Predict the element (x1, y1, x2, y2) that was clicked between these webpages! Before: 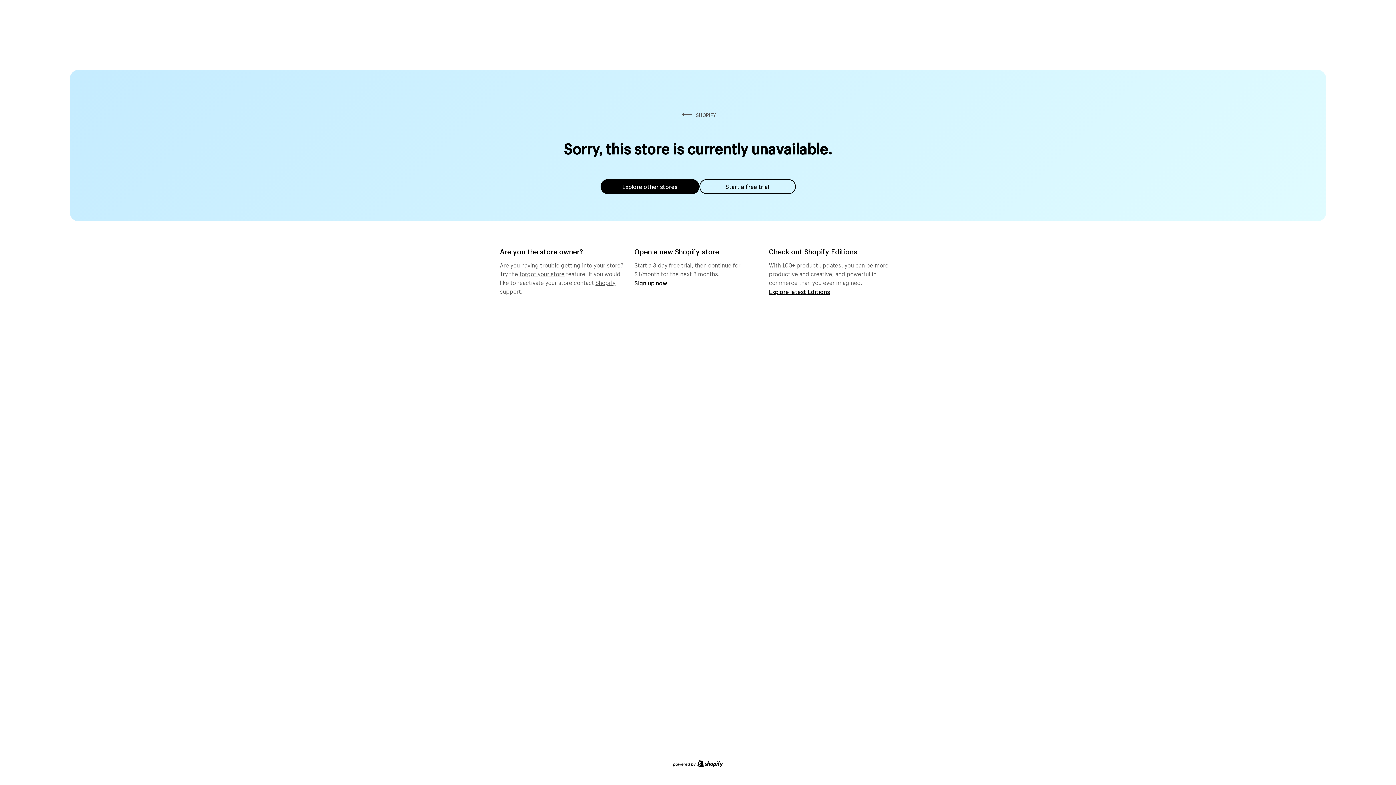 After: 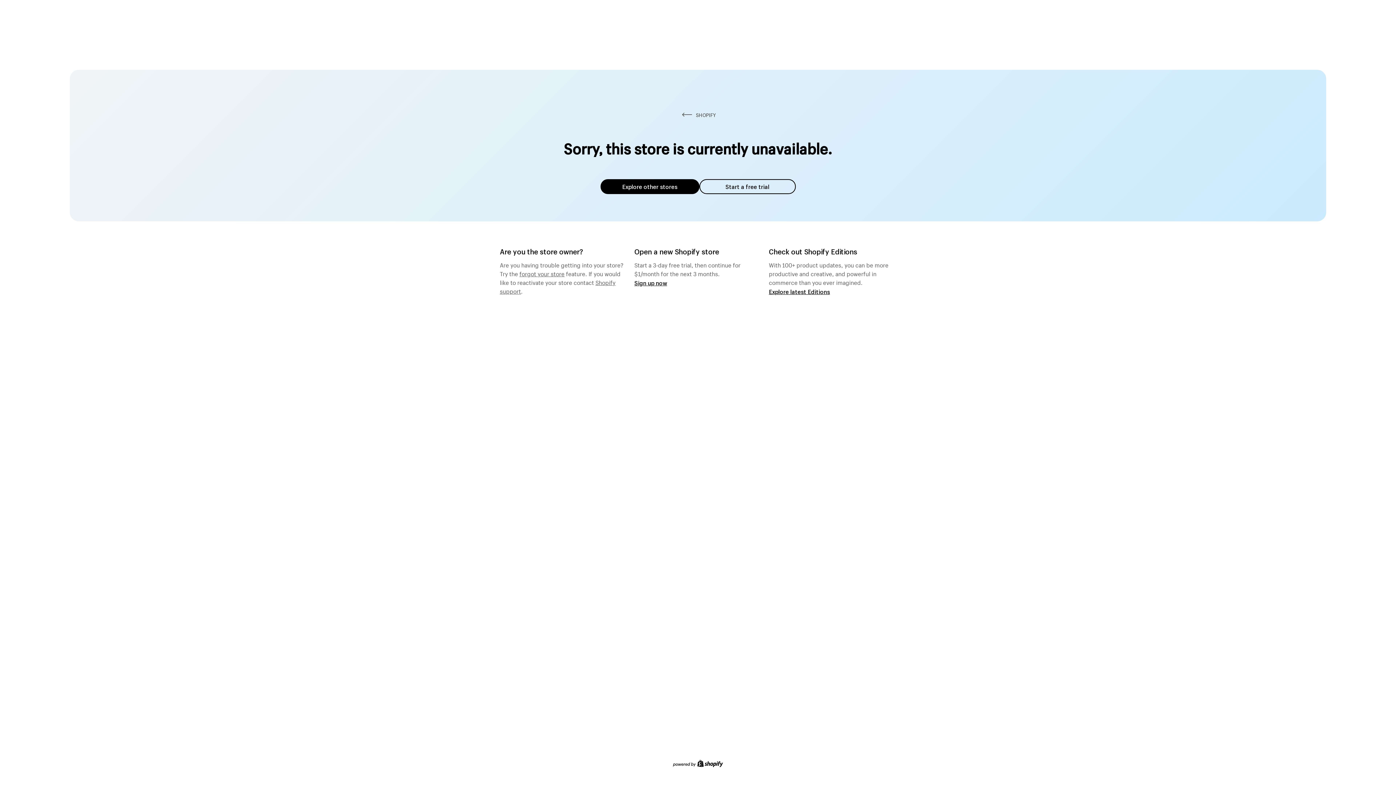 Action: label: Explore other stores bbox: (600, 179, 699, 194)